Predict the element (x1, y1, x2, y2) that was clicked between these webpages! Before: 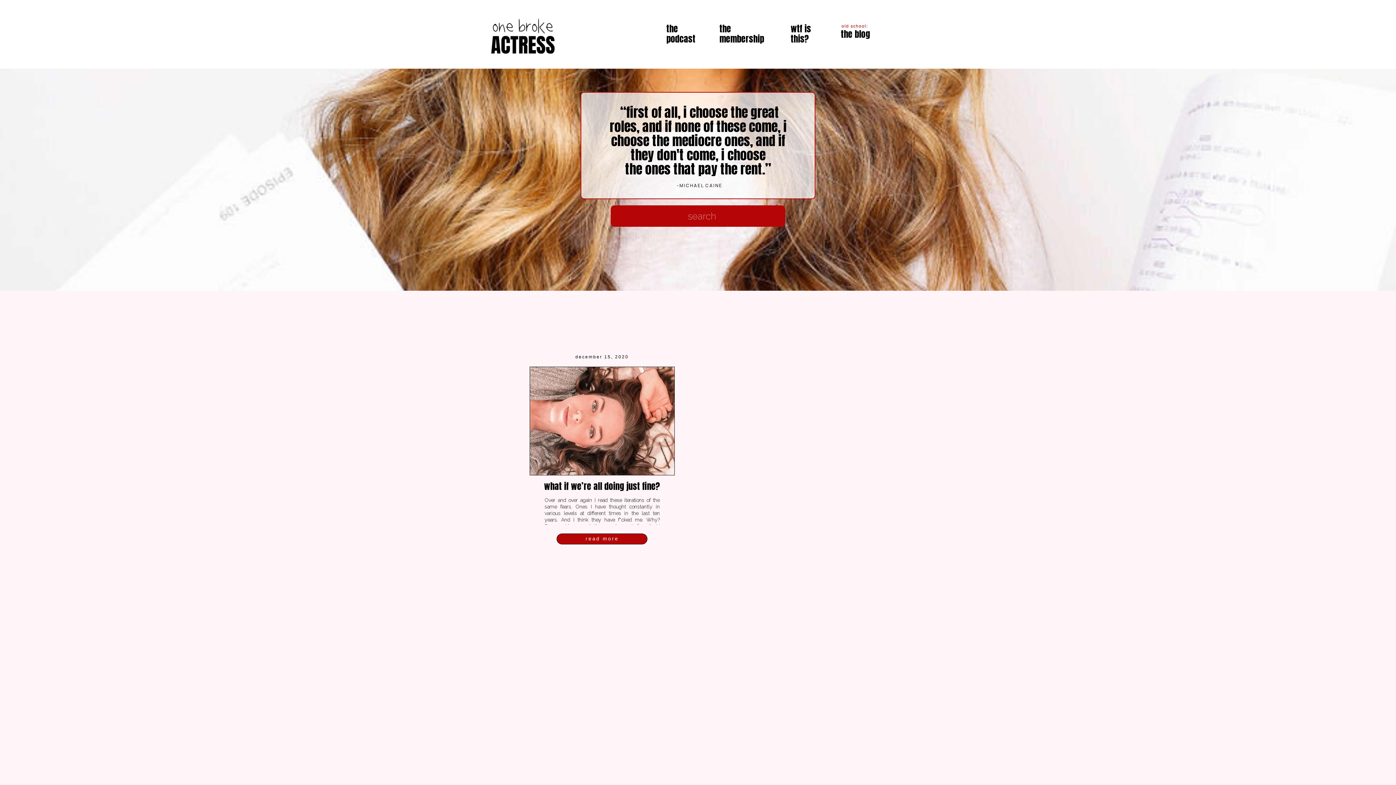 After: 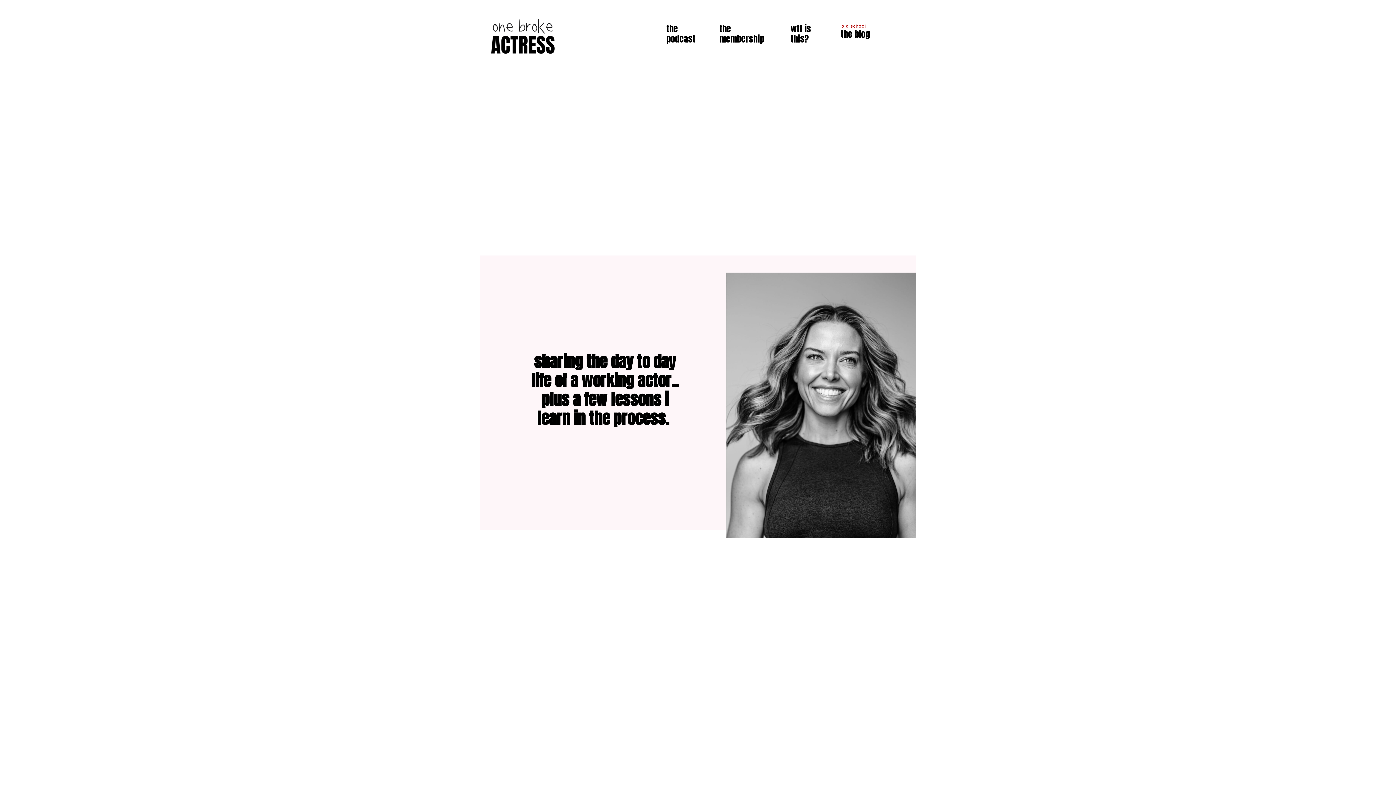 Action: bbox: (480, 14, 566, 56)